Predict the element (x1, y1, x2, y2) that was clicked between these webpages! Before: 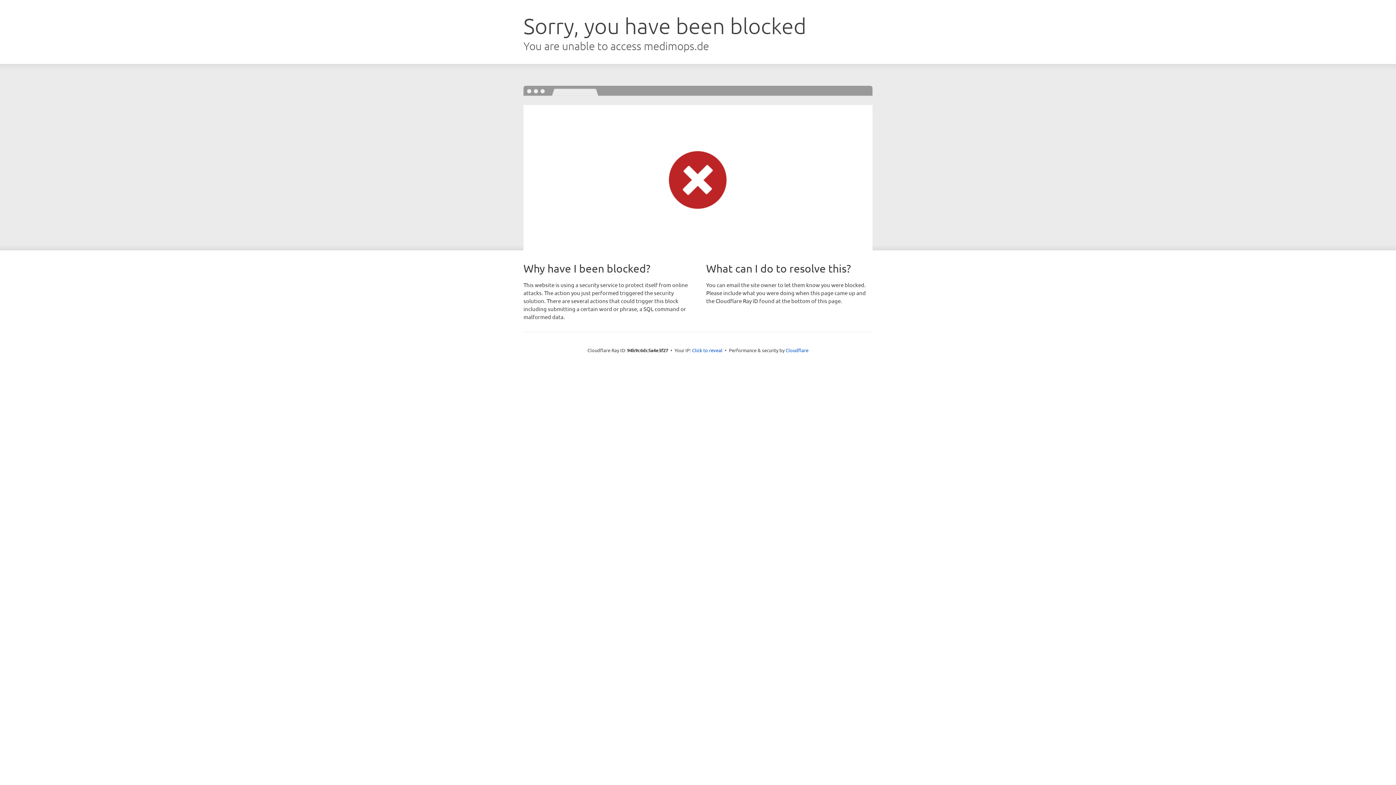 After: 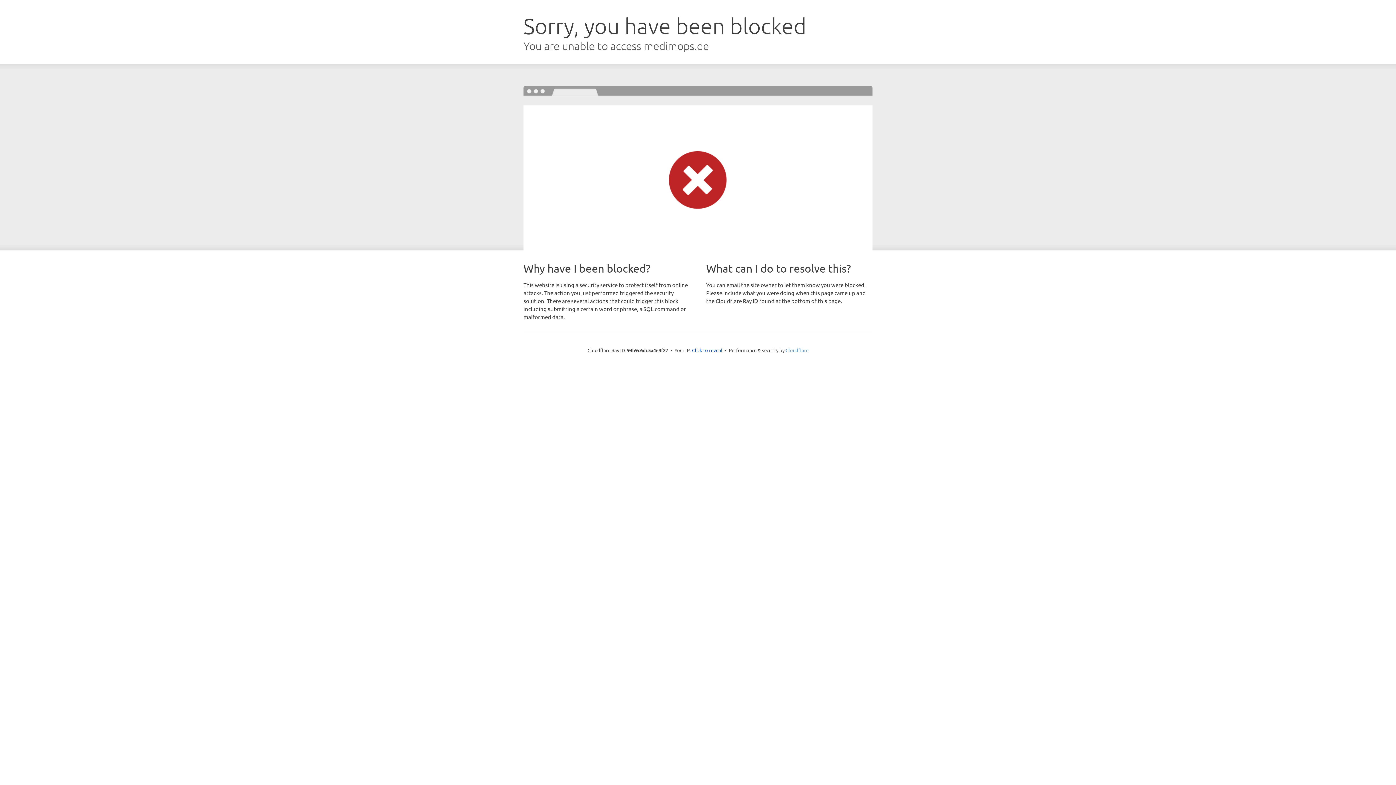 Action: label: Cloudflare bbox: (785, 347, 808, 353)